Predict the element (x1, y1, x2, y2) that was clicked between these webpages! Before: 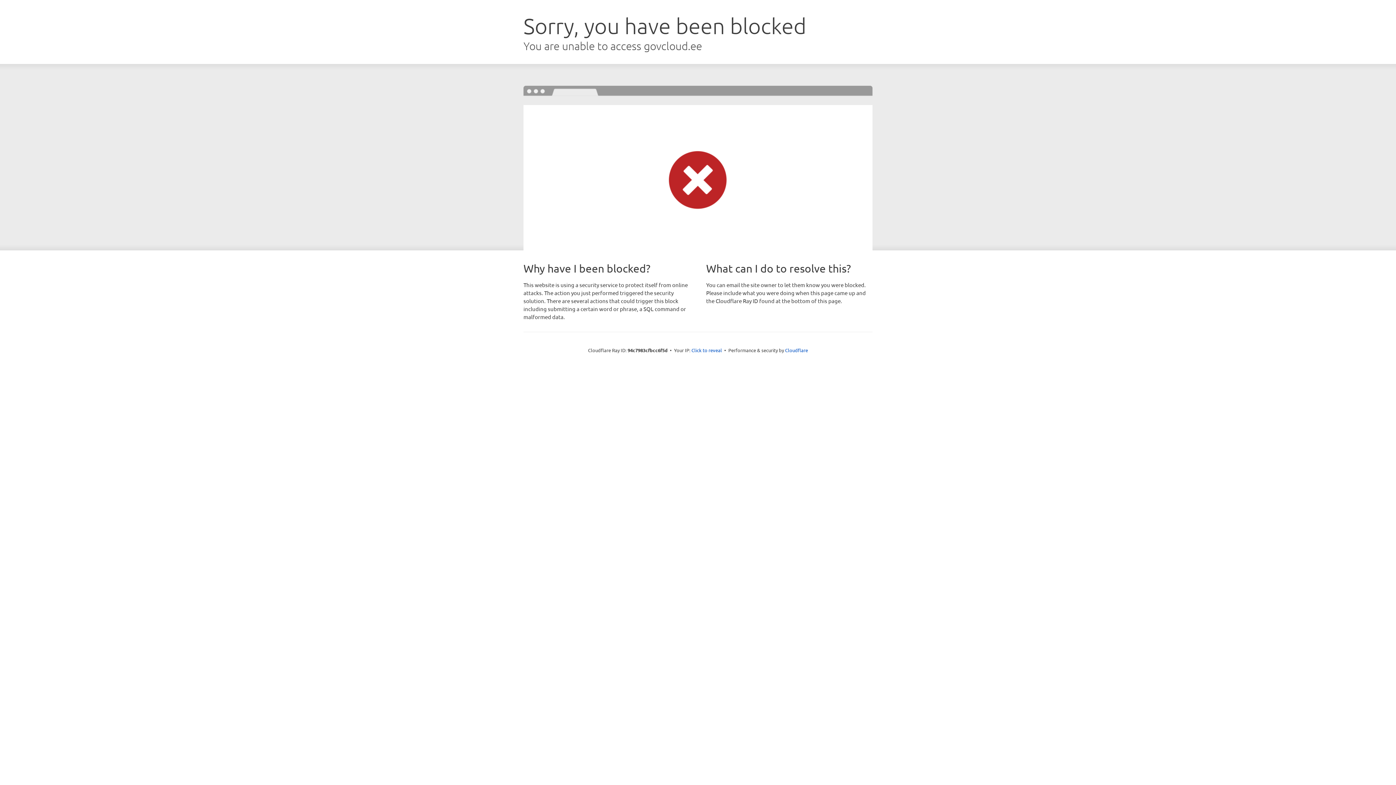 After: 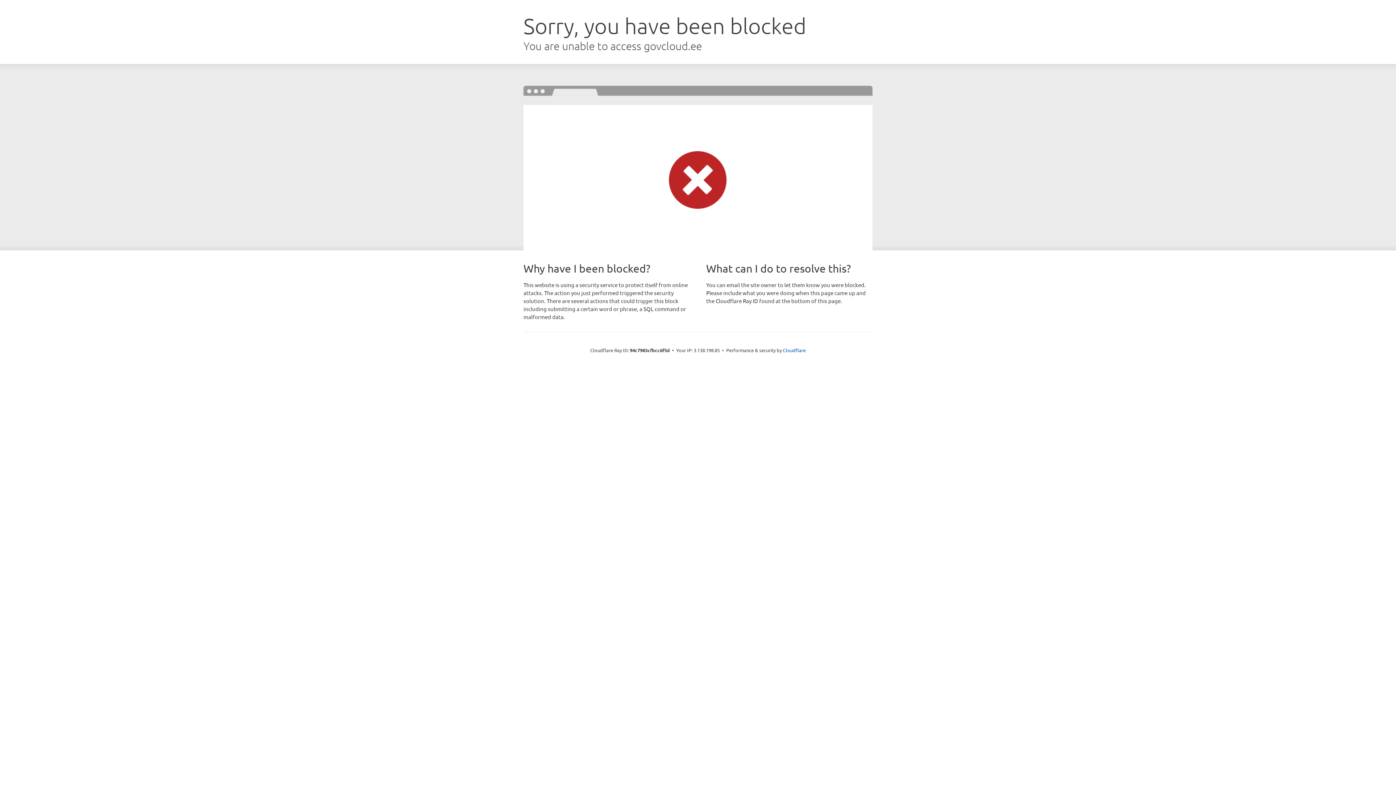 Action: bbox: (691, 346, 722, 353) label: Click to reveal